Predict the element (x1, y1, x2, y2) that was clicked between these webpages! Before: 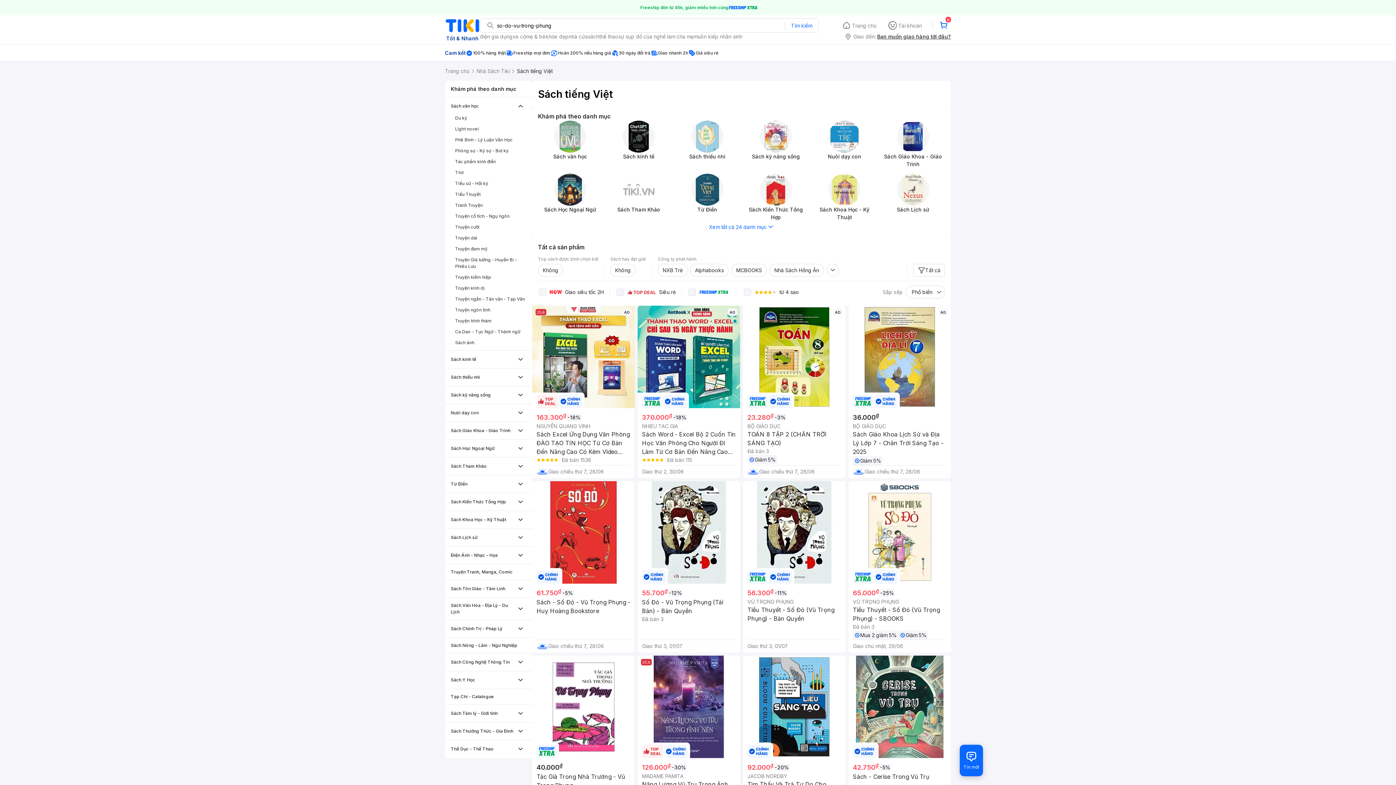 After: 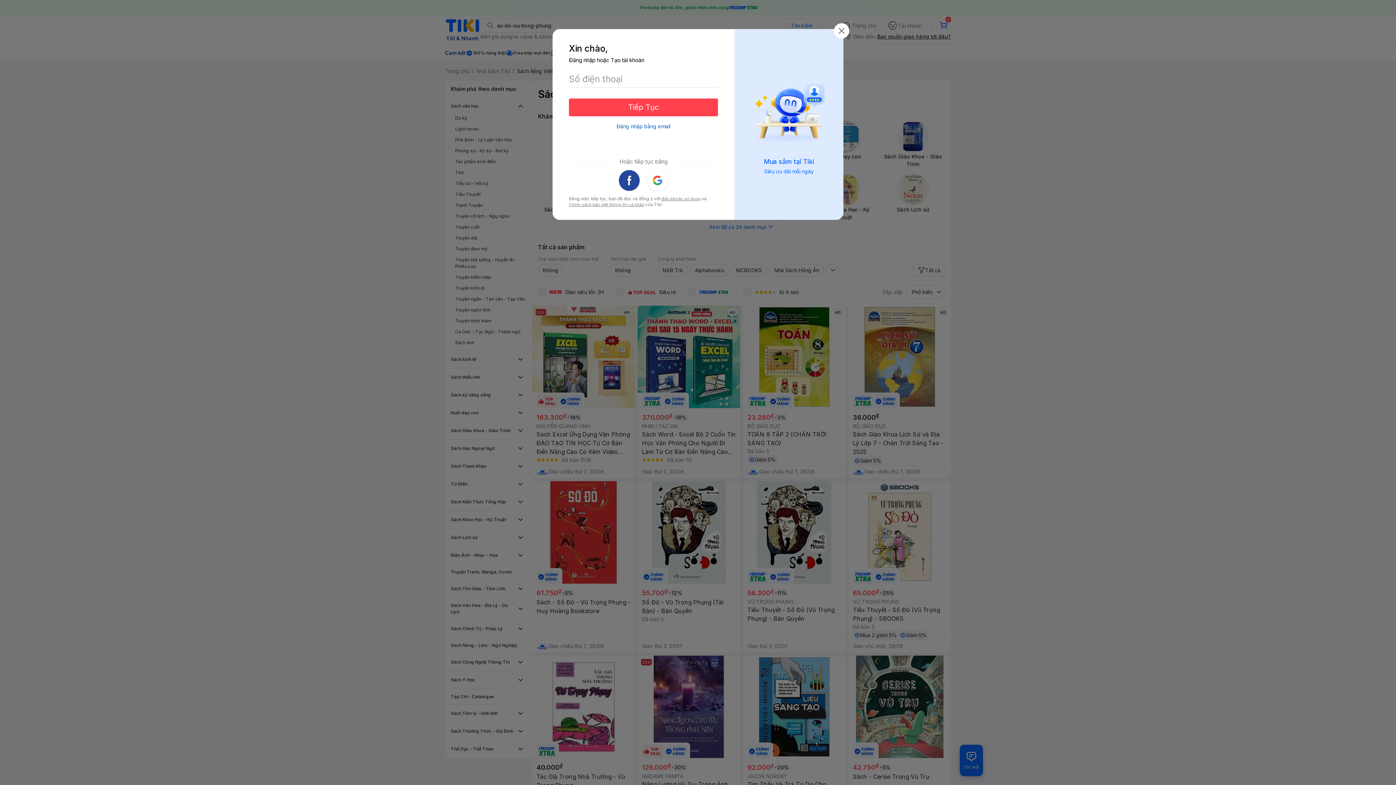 Action: label: 0 bbox: (928, 18, 951, 32)